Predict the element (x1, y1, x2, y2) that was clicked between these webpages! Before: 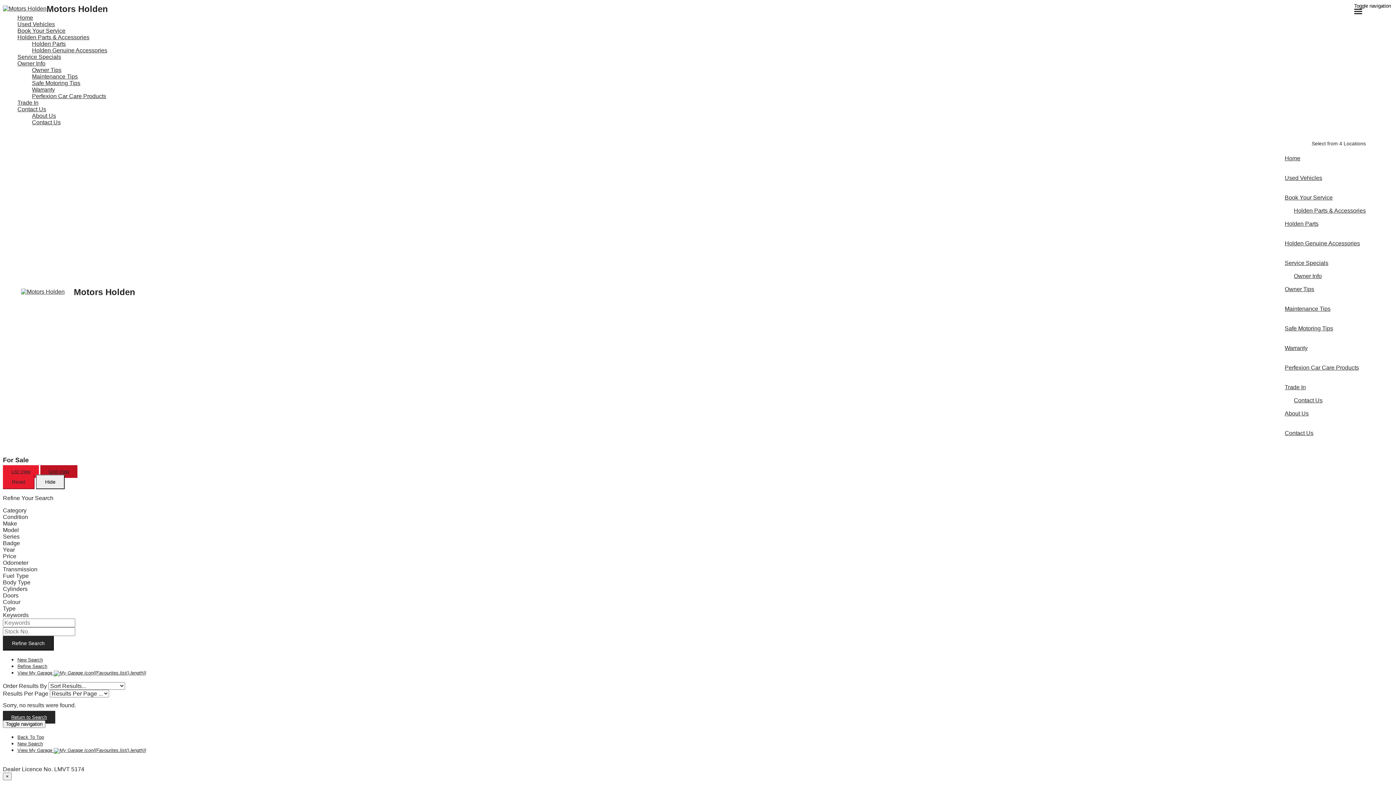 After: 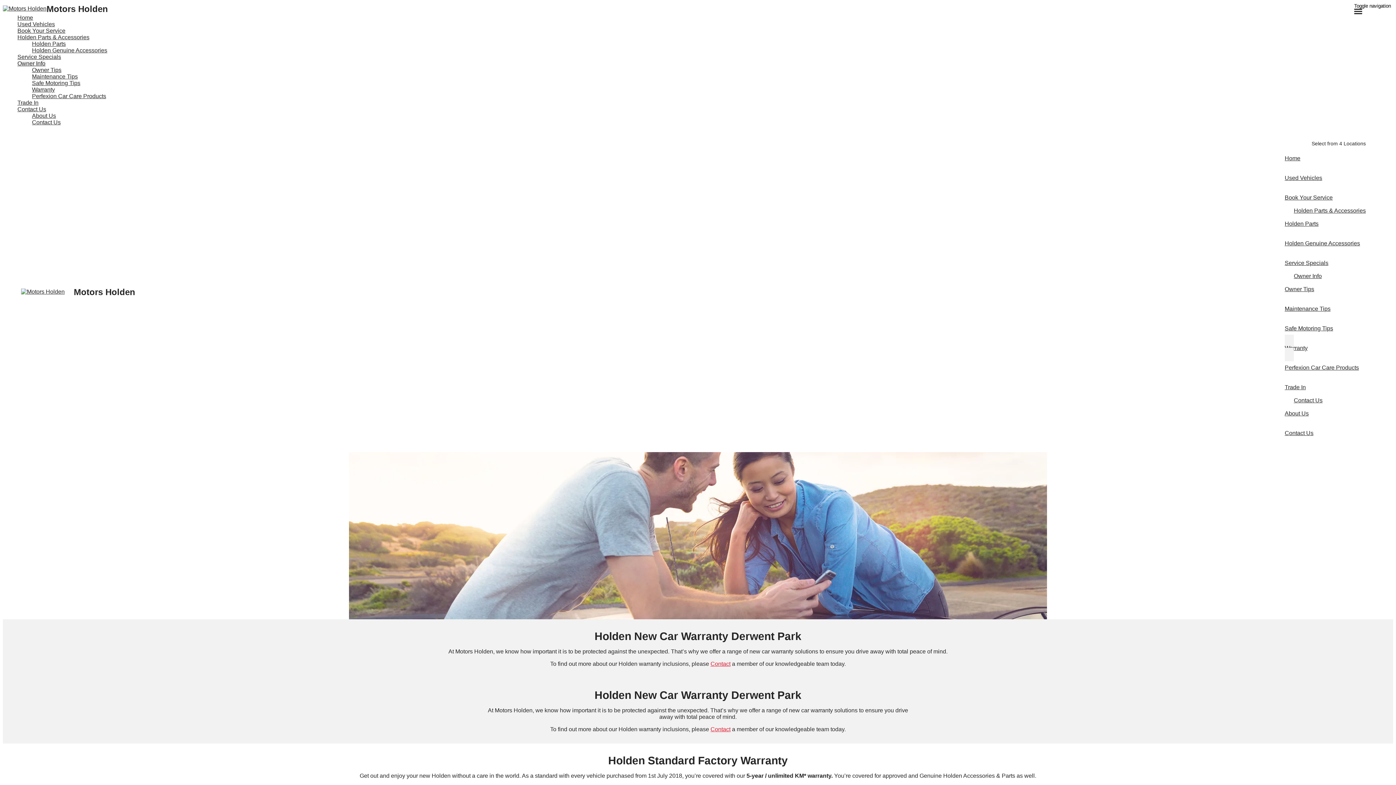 Action: bbox: (1285, 334, 1359, 361) label: Warranty